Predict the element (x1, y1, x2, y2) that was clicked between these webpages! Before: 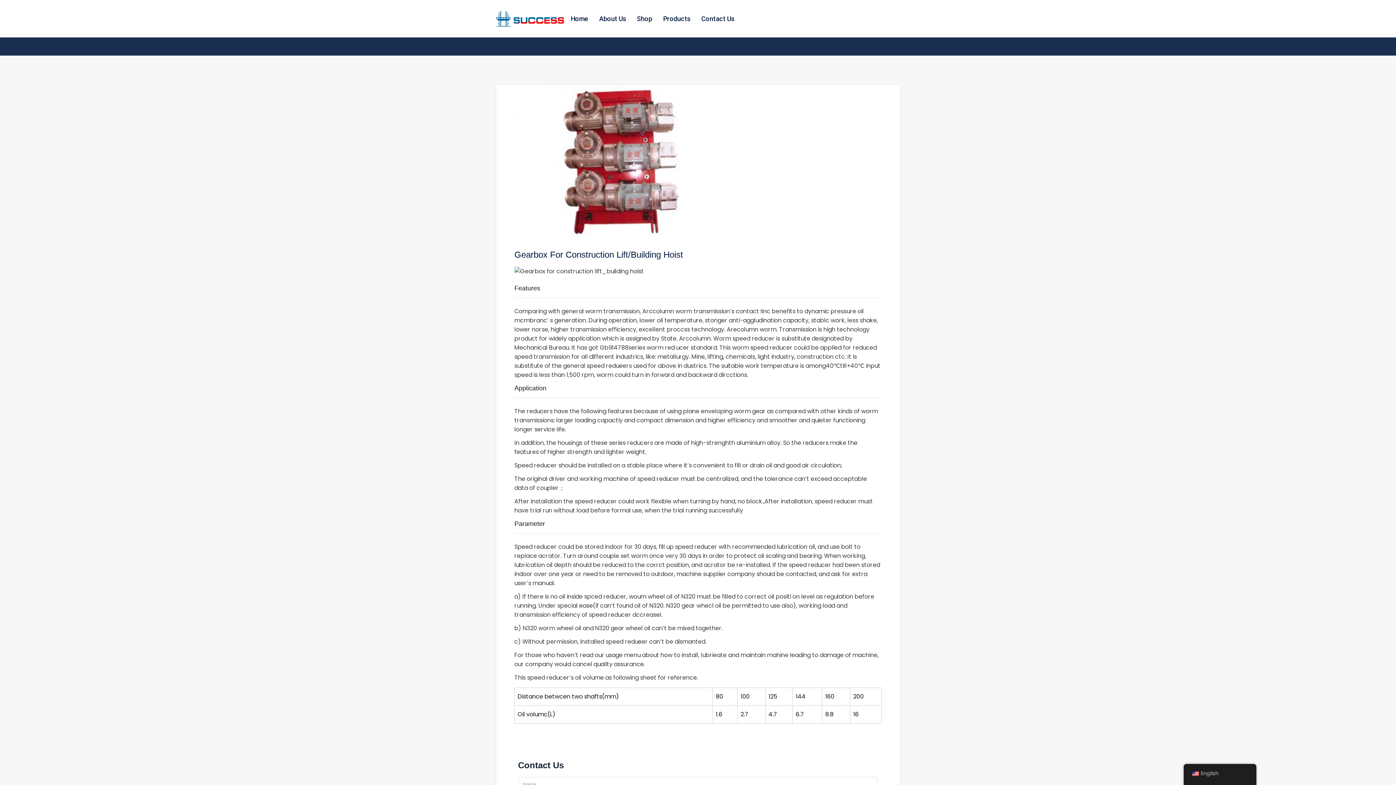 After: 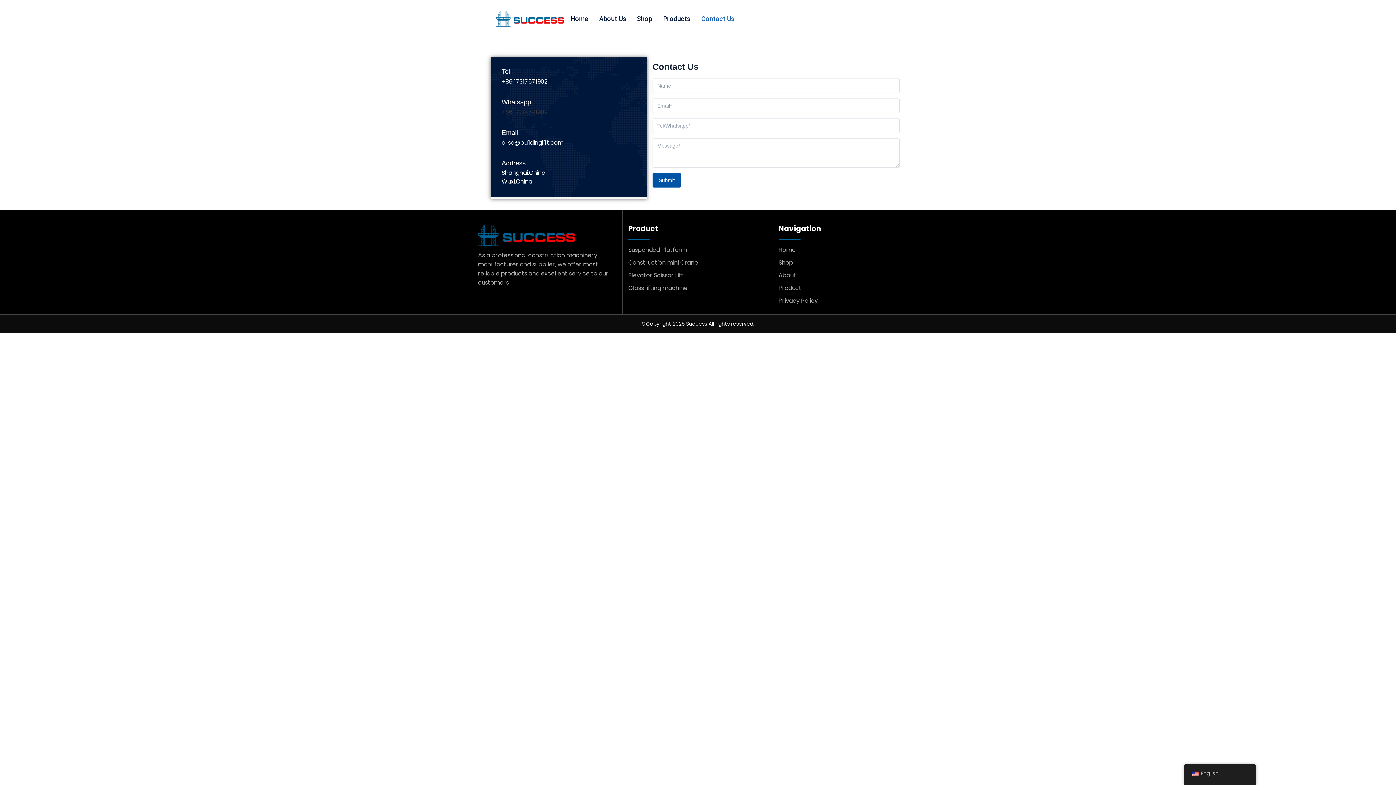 Action: label: Contact Us bbox: (696, 1, 740, 36)